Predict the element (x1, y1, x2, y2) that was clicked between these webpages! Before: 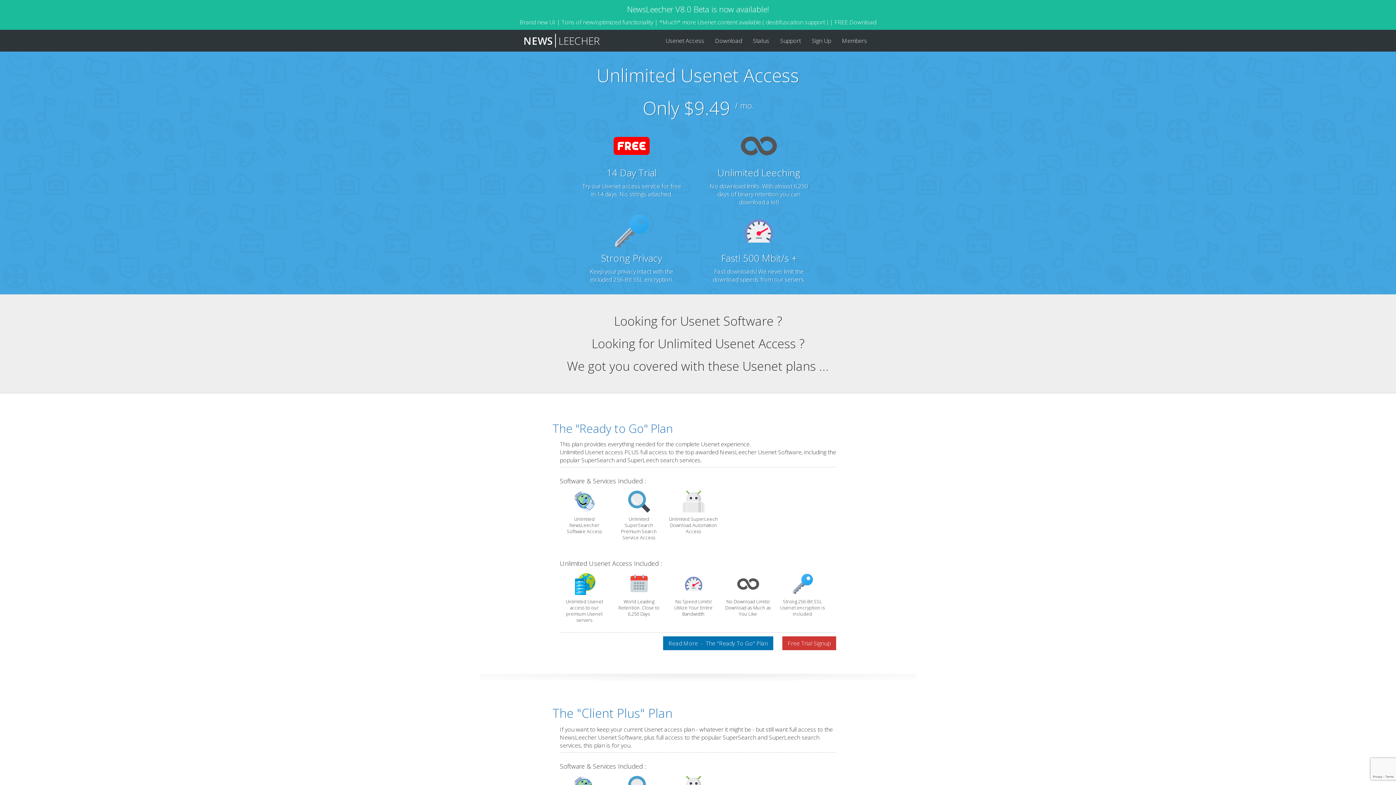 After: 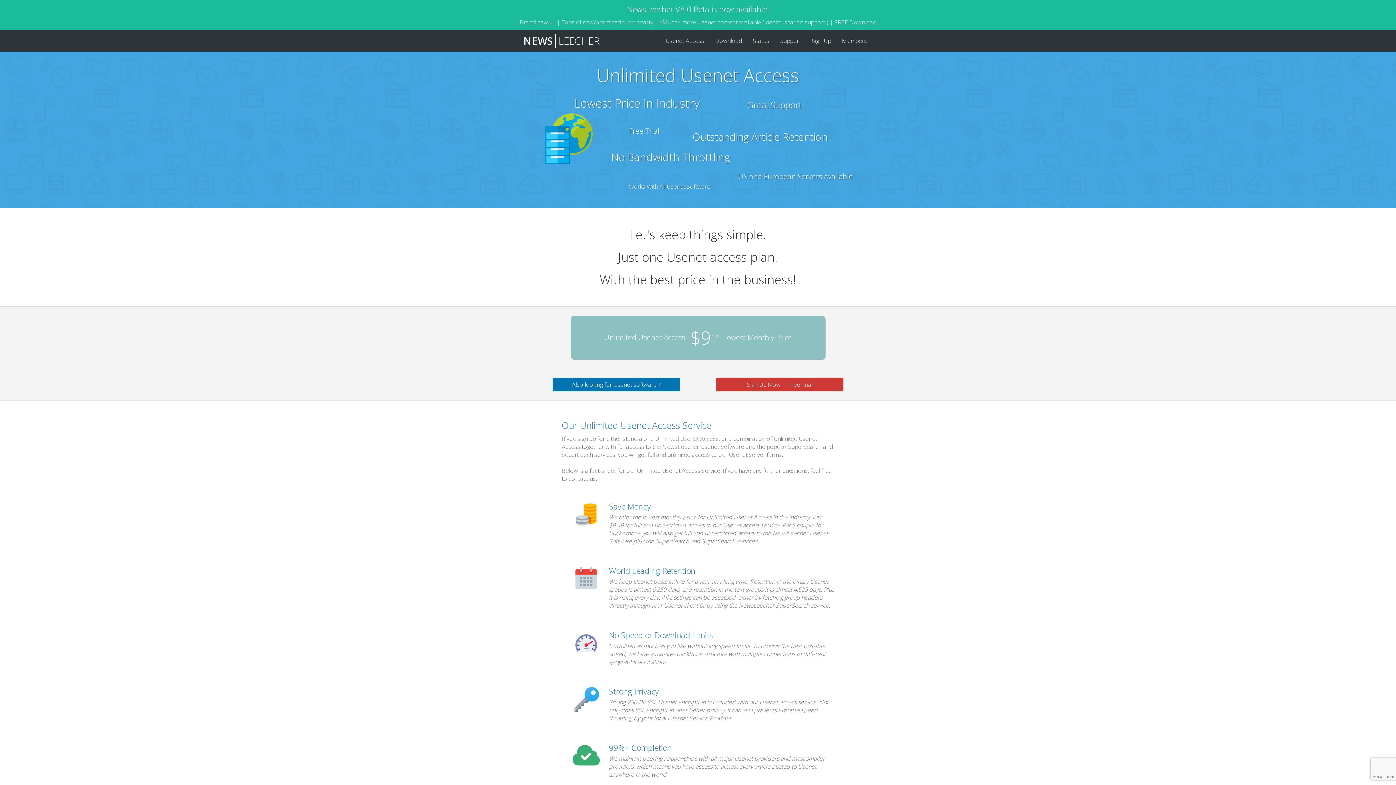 Action: bbox: (527, 62, 869, 290) label: Unlimited Usenet Access
Only $9.49 / mo.
14 Day Trial
Try our Usenet access service for free in 14 days. No strings attached.
Unlimited Leeching
No download limits. With almost 6,250 days of binary retention you can download a lot!
Strong Privacy
Keep your privacy intact with the included 256-Bit SSL encryption.
Fast! 500 Mbit/s +
Fast downloads! We never limit the download speeds from our servers.